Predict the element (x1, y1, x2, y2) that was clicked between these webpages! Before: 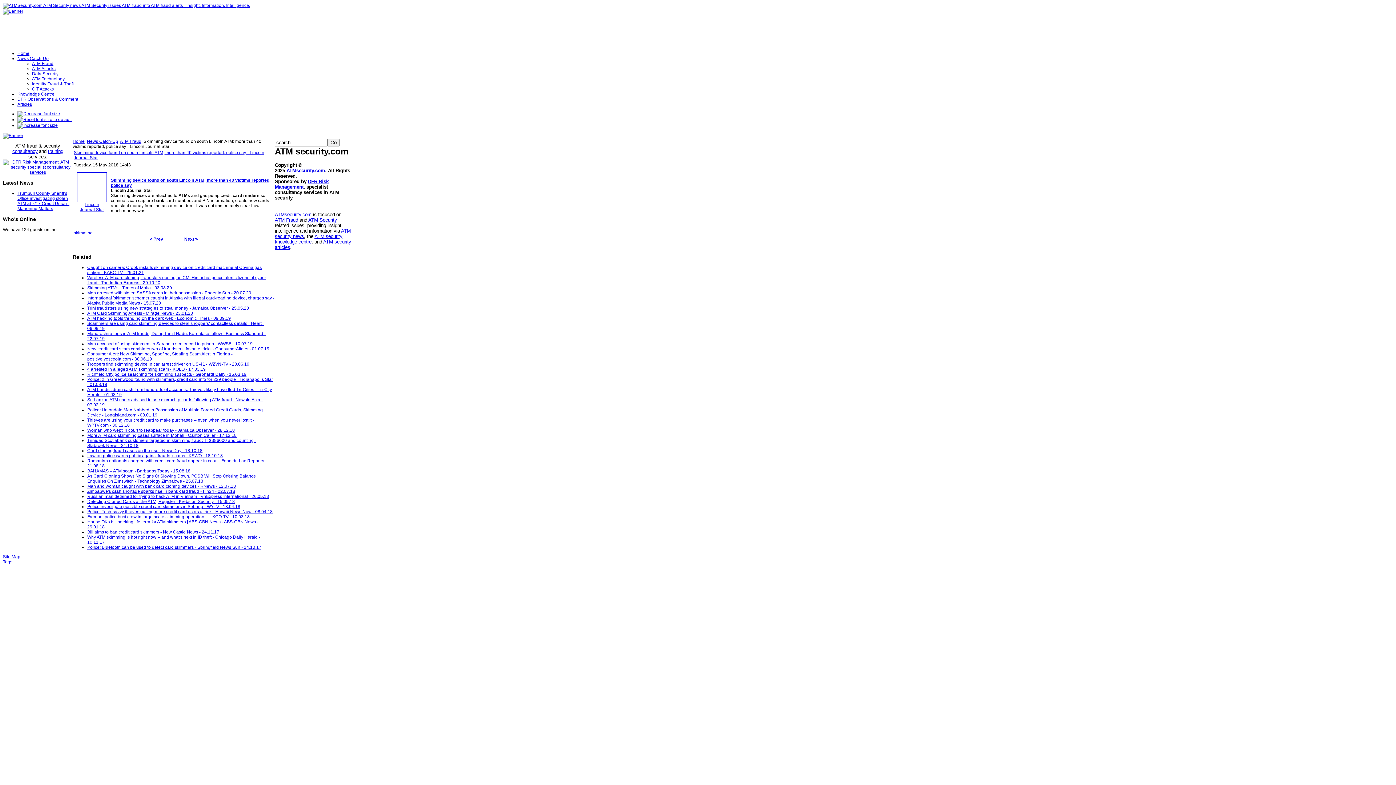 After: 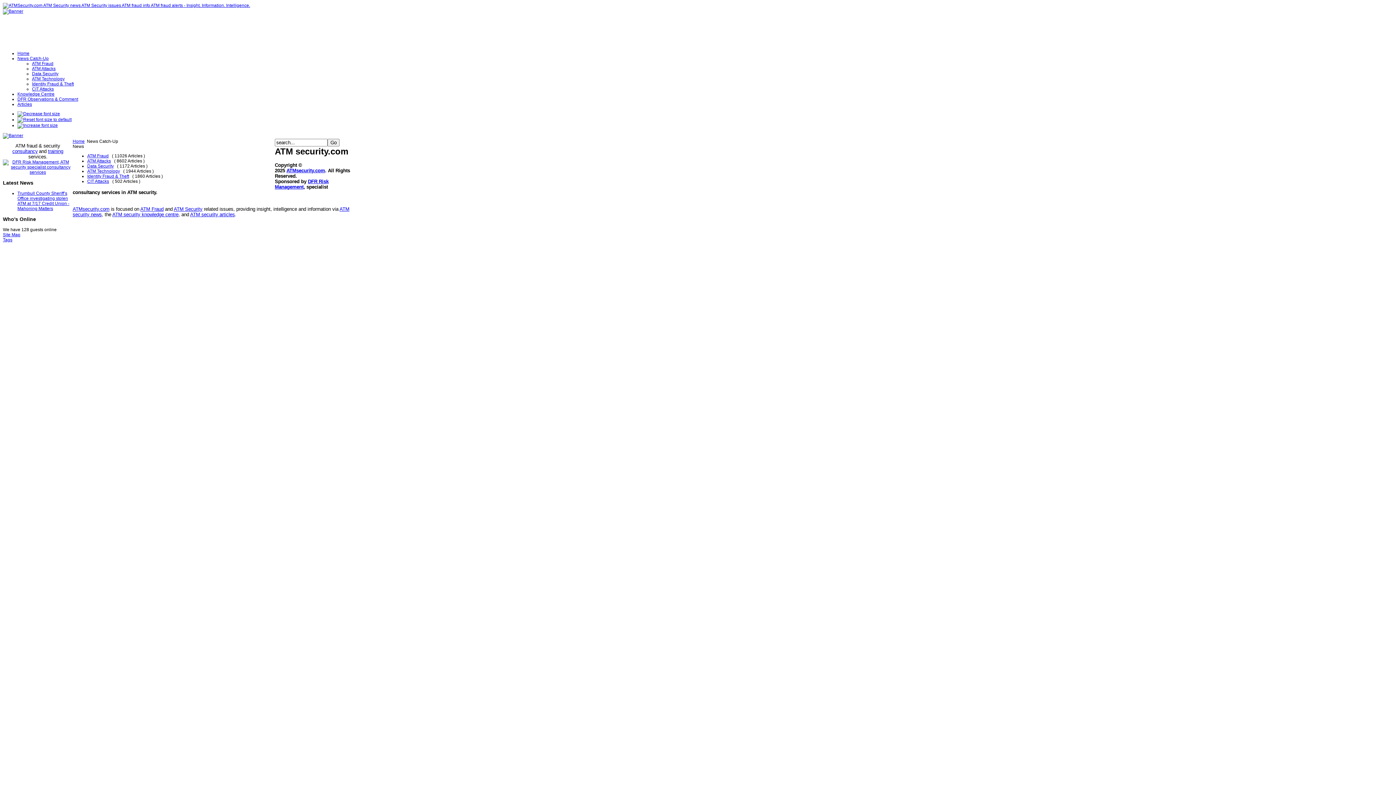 Action: label: News Catch-Up bbox: (86, 138, 118, 144)